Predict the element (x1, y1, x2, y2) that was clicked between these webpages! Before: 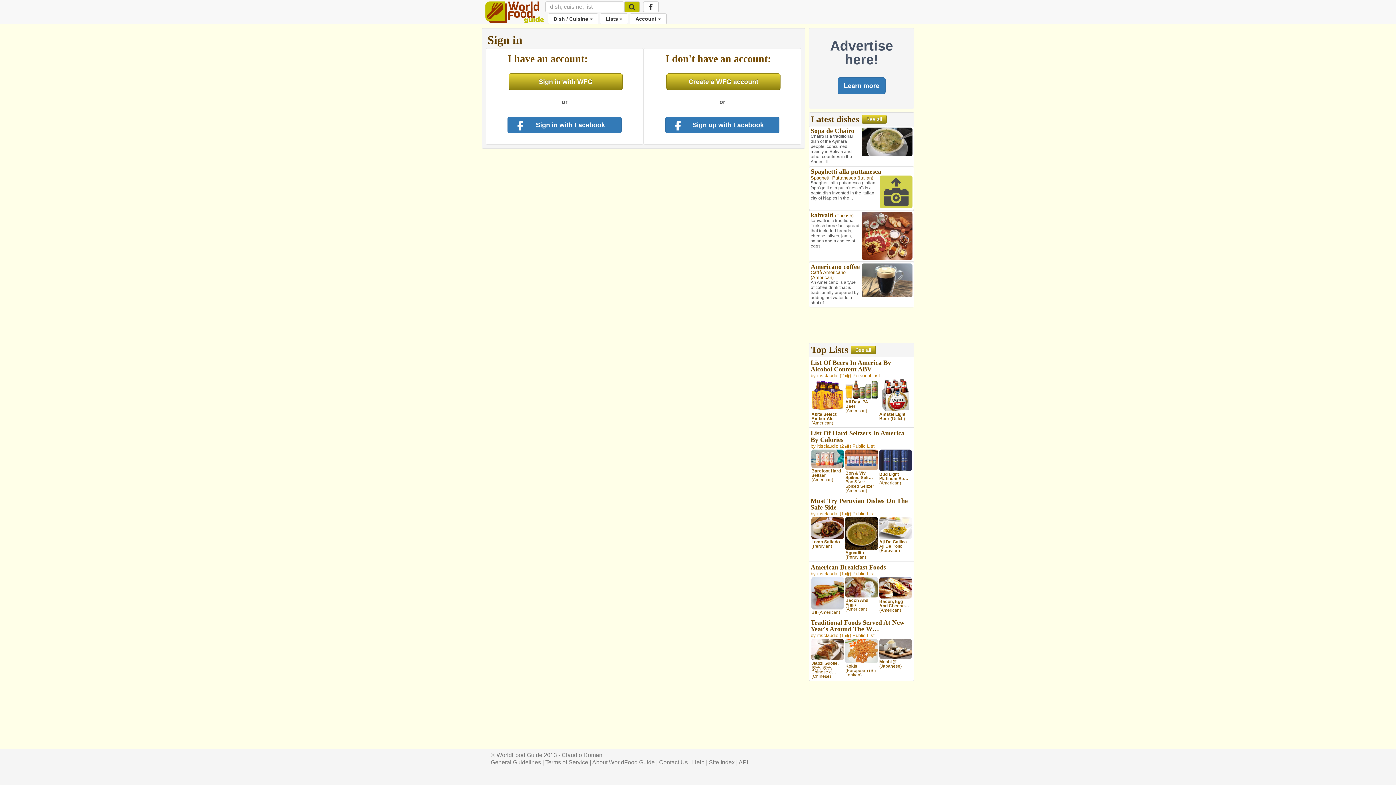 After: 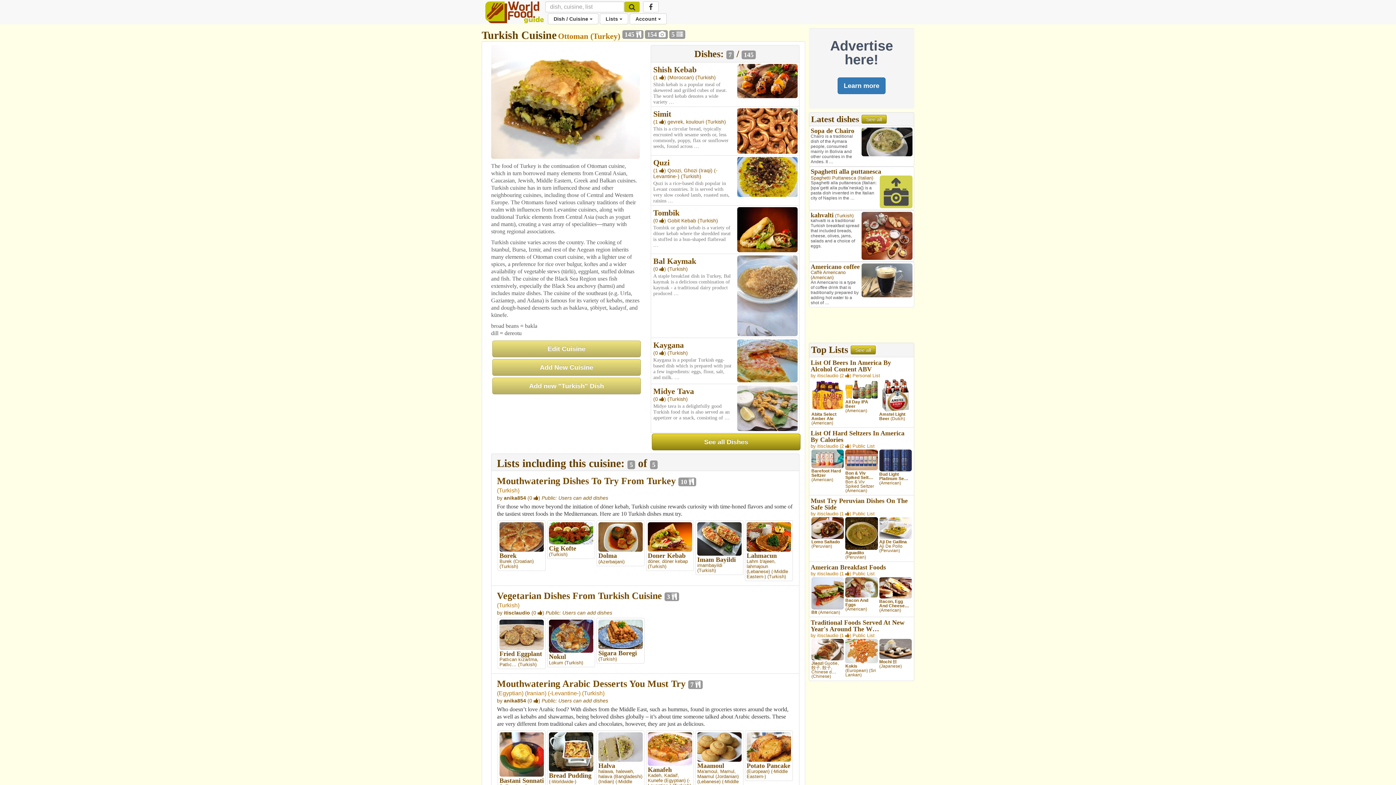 Action: label: Turkish bbox: (836, 213, 852, 218)